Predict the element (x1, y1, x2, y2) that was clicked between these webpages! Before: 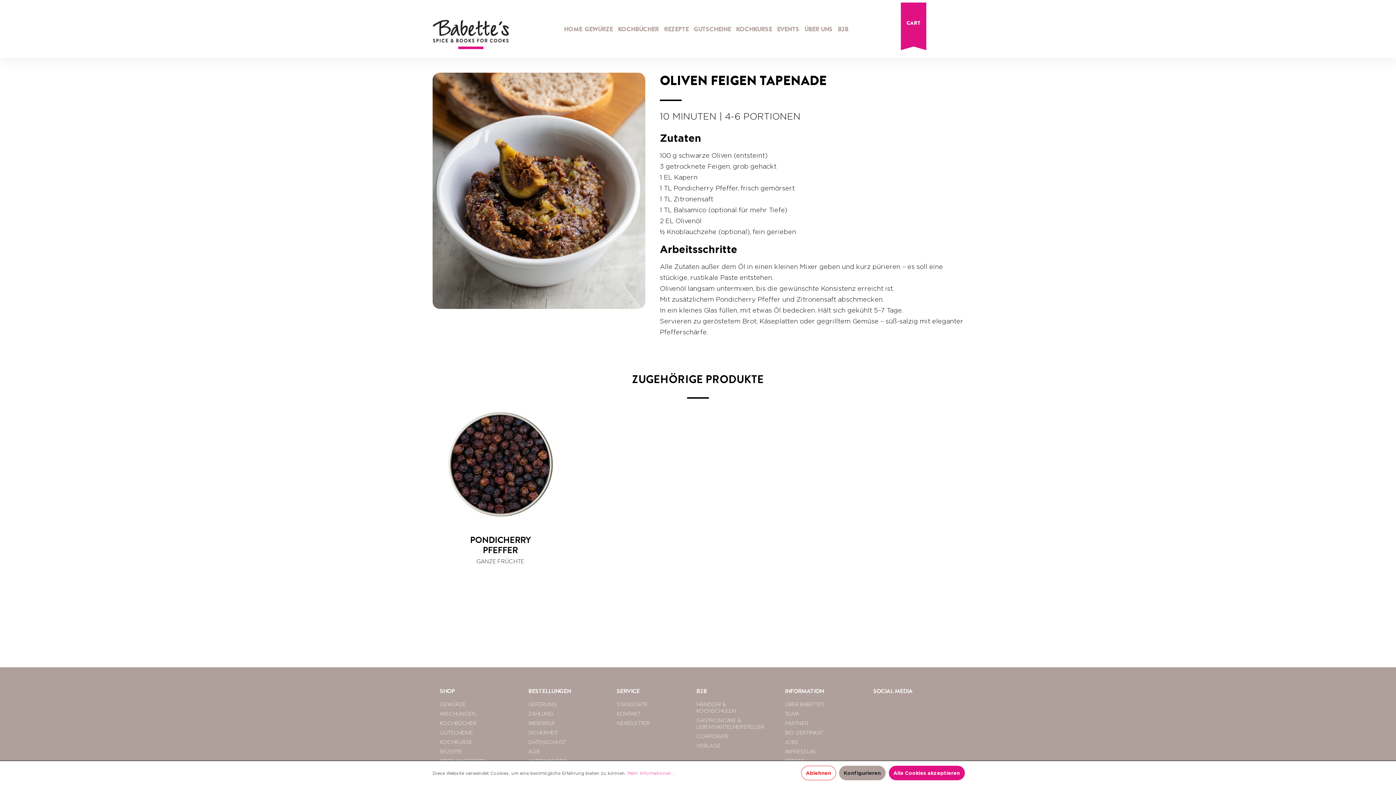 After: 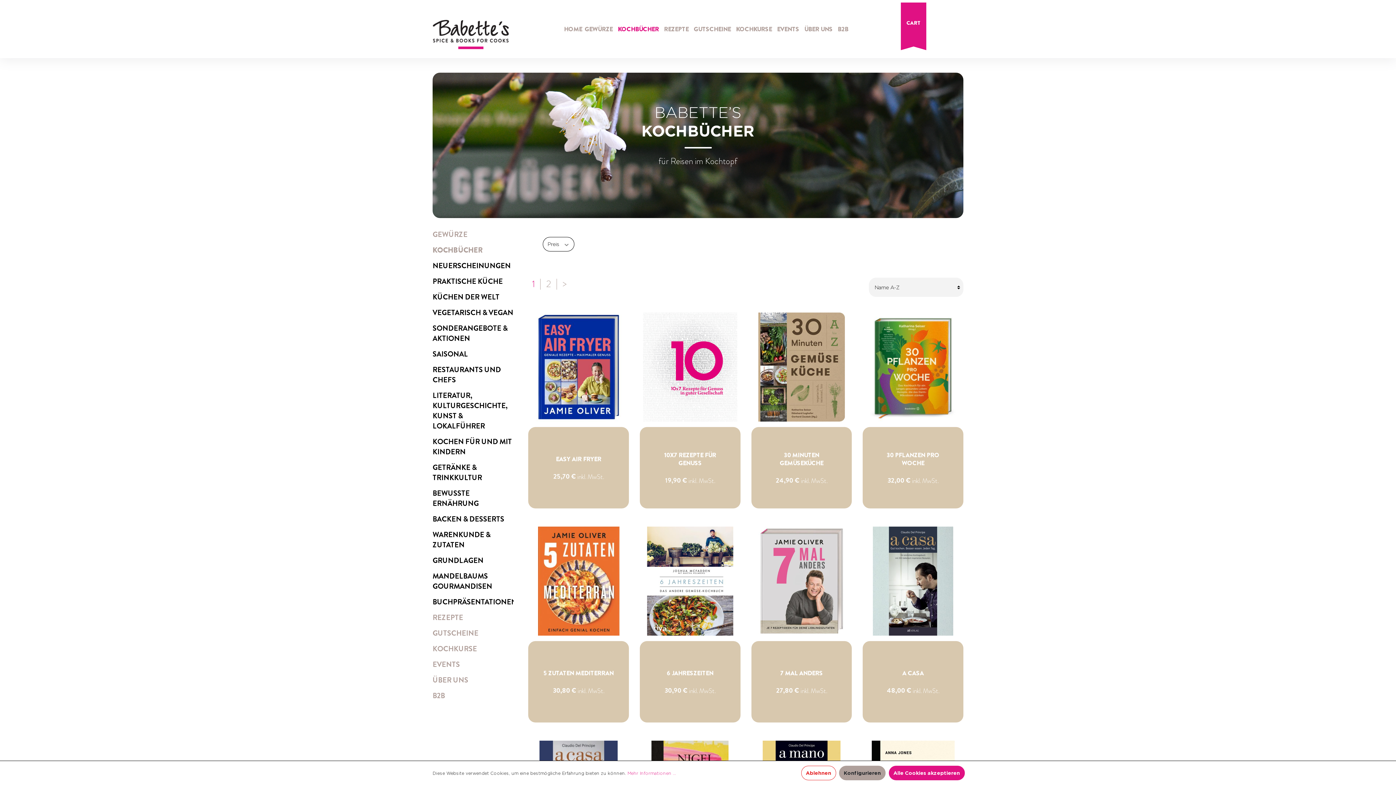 Action: bbox: (615, 1, 661, 56) label: KOCHBÜCHER